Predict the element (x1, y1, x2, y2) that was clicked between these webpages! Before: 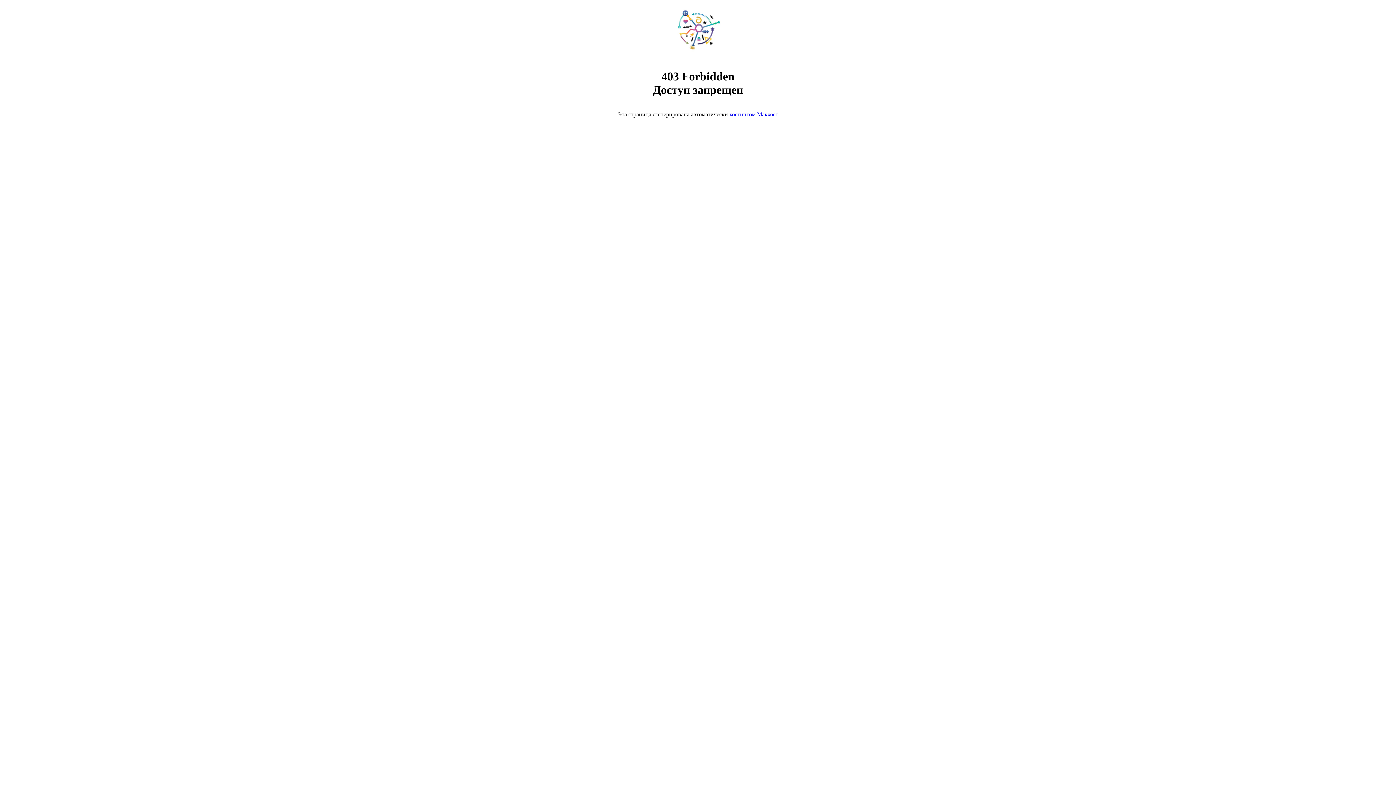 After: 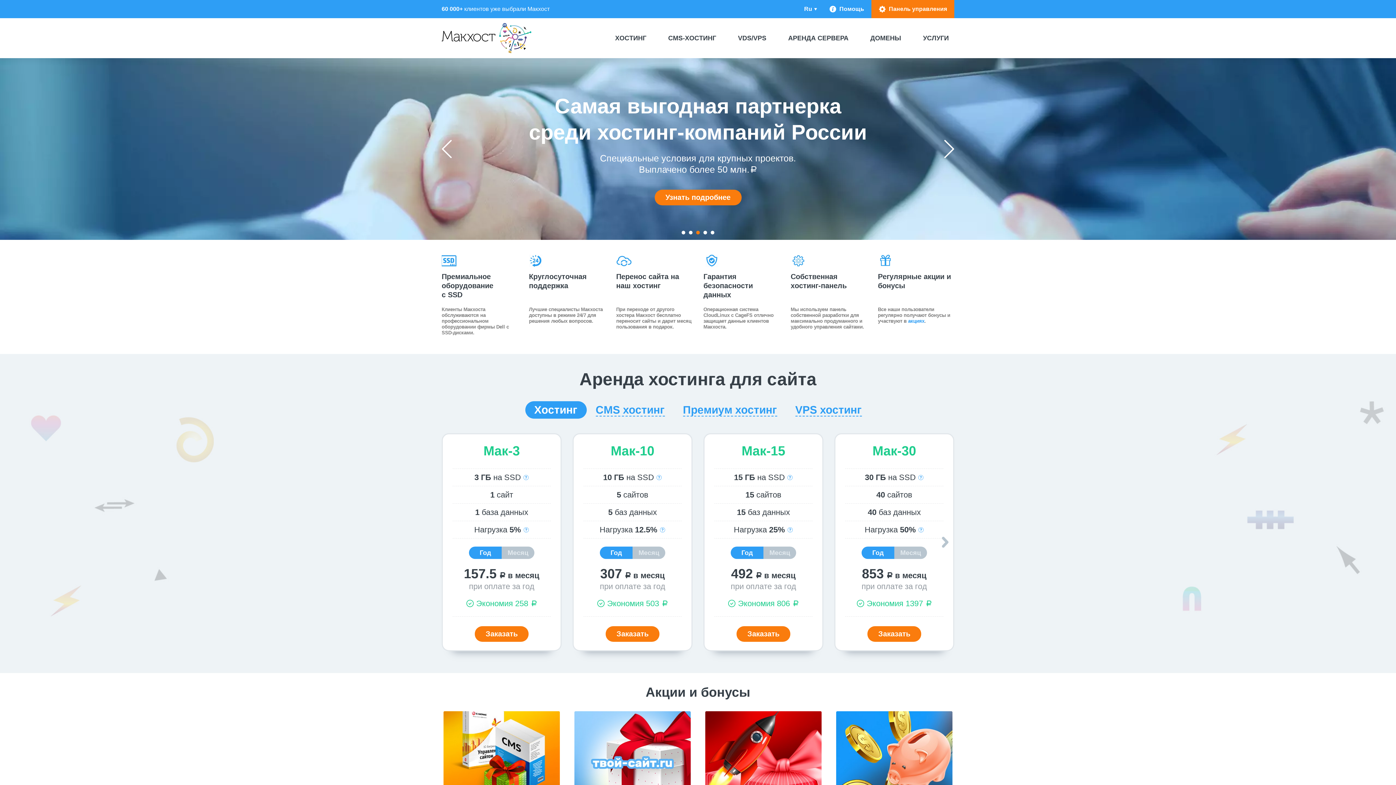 Action: label: хостингом Макхост bbox: (729, 111, 778, 117)